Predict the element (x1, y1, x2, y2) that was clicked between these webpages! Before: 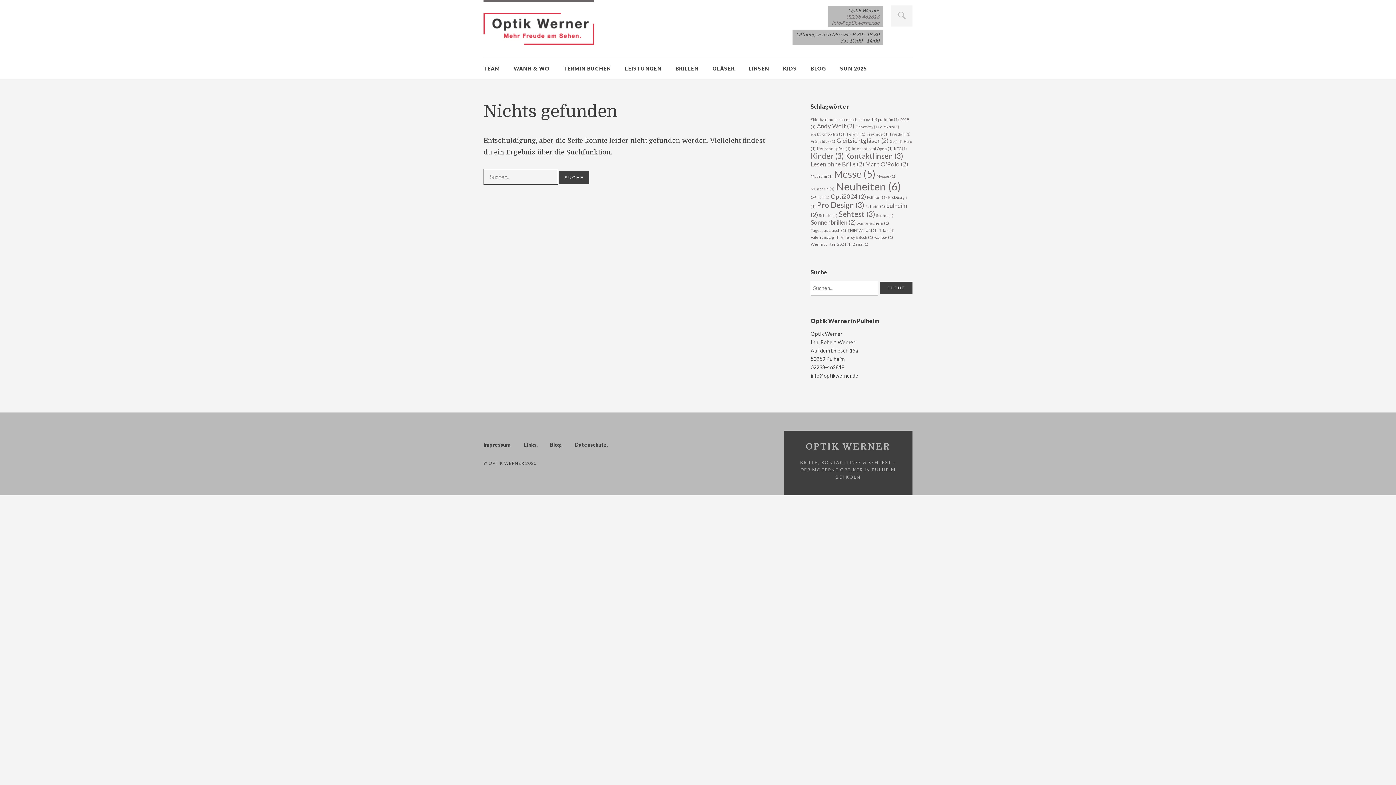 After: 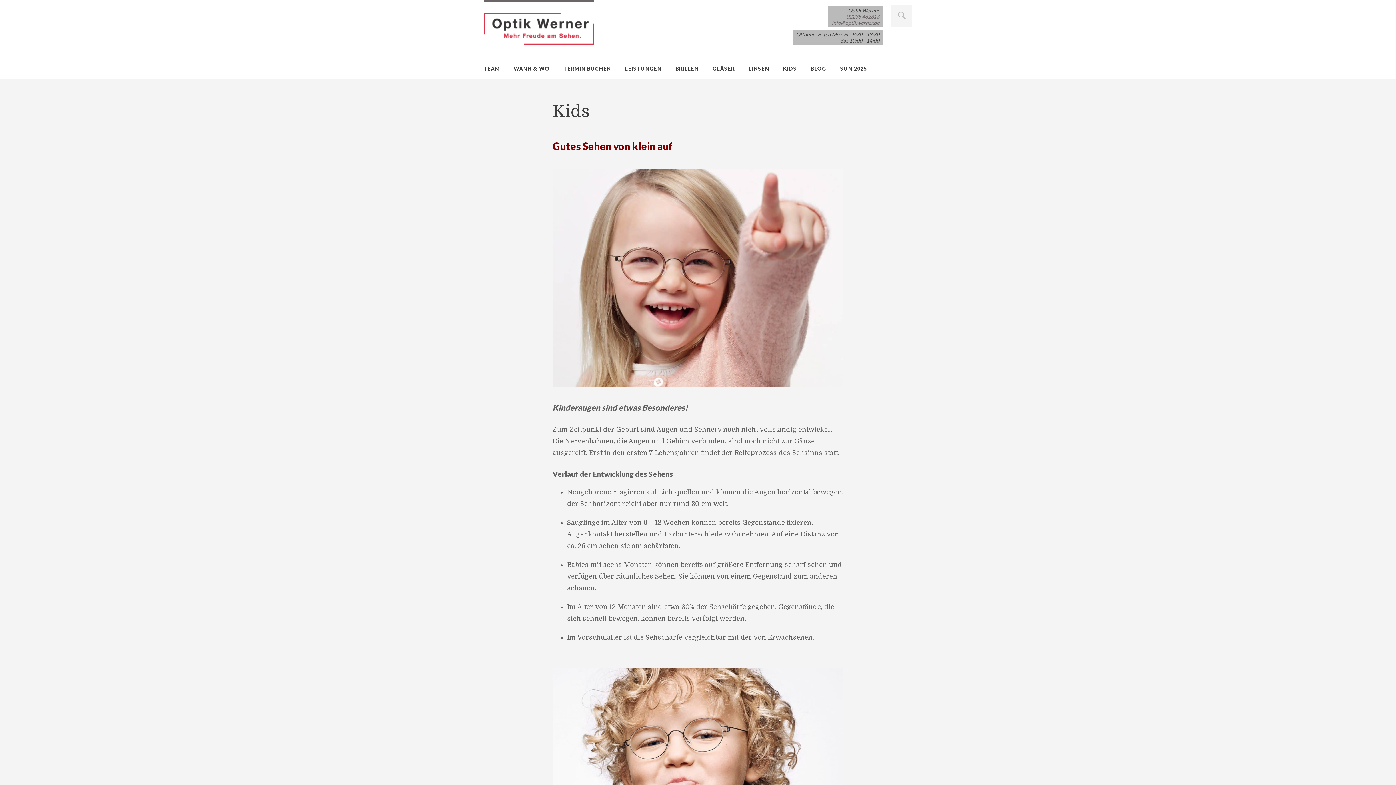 Action: label: KIDS bbox: (783, 65, 797, 71)